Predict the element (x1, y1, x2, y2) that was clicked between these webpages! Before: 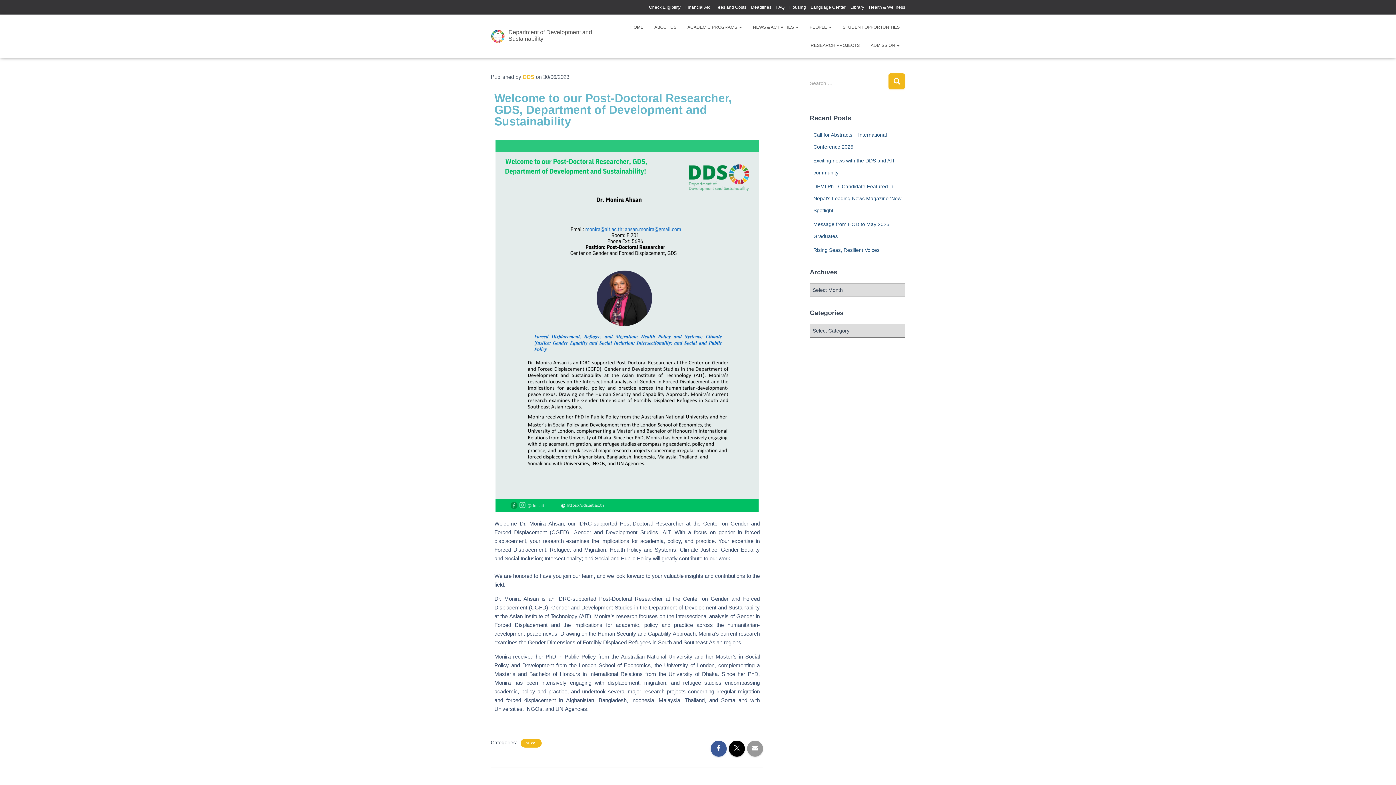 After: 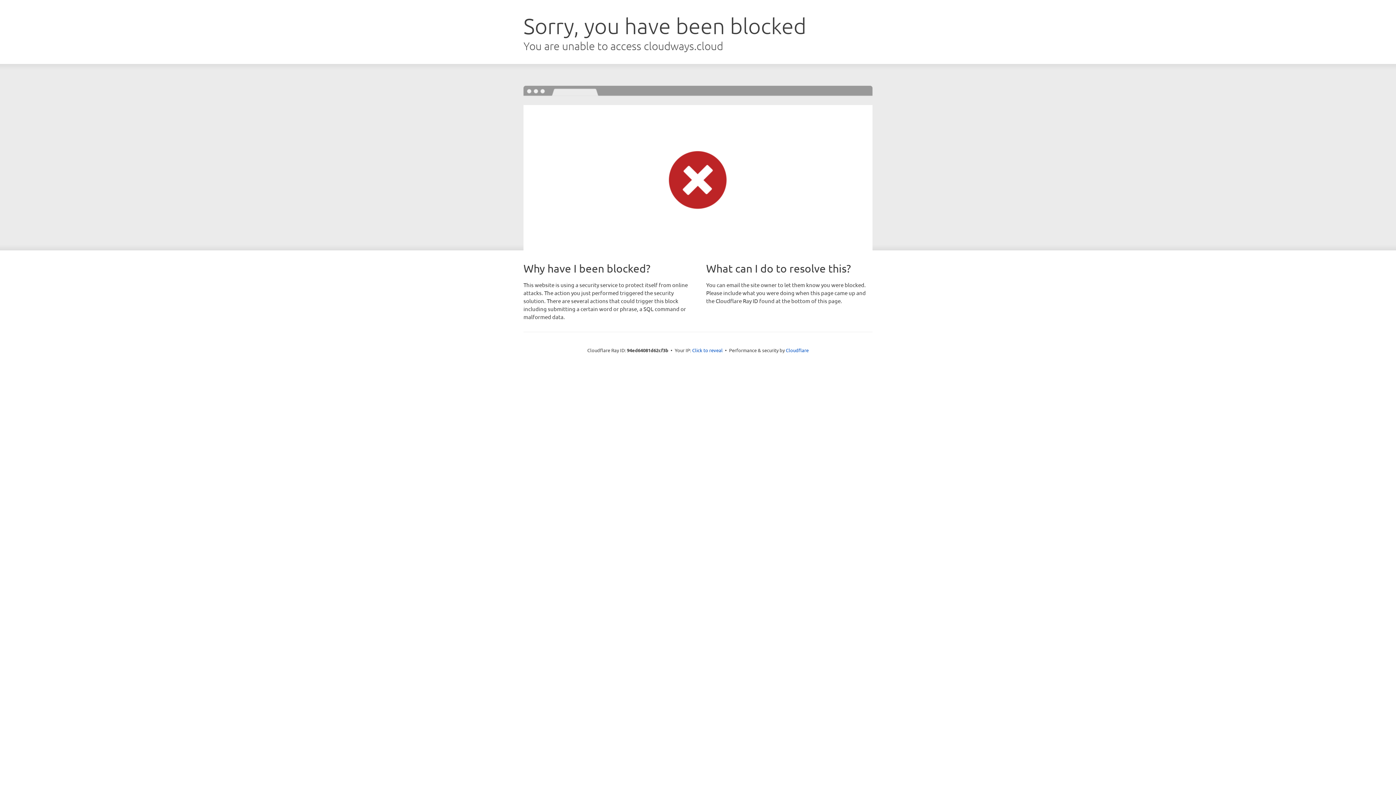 Action: bbox: (837, 18, 905, 36) label: STUDENT OPPORTUNITIES